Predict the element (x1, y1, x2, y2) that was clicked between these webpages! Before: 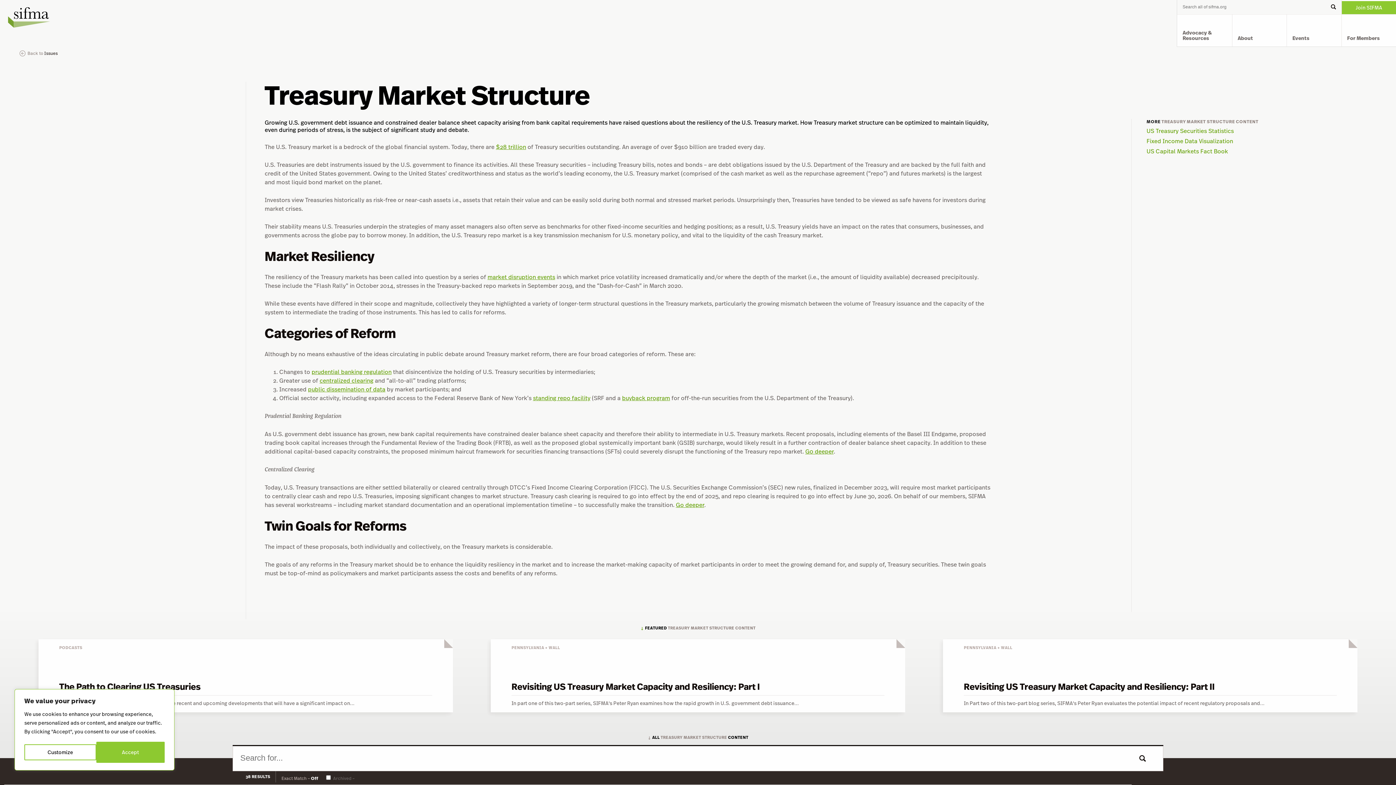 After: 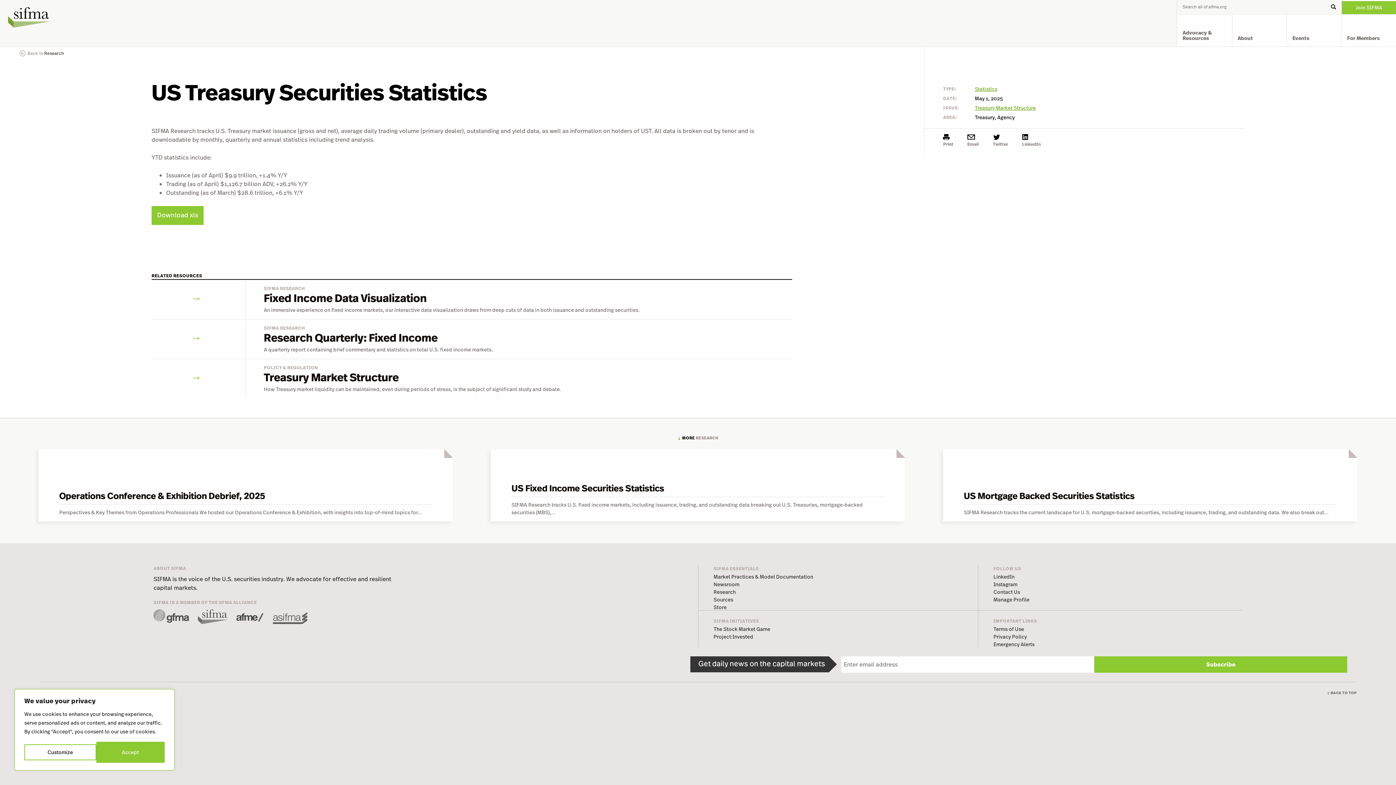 Action: label: $28 trillion bbox: (496, 142, 526, 150)